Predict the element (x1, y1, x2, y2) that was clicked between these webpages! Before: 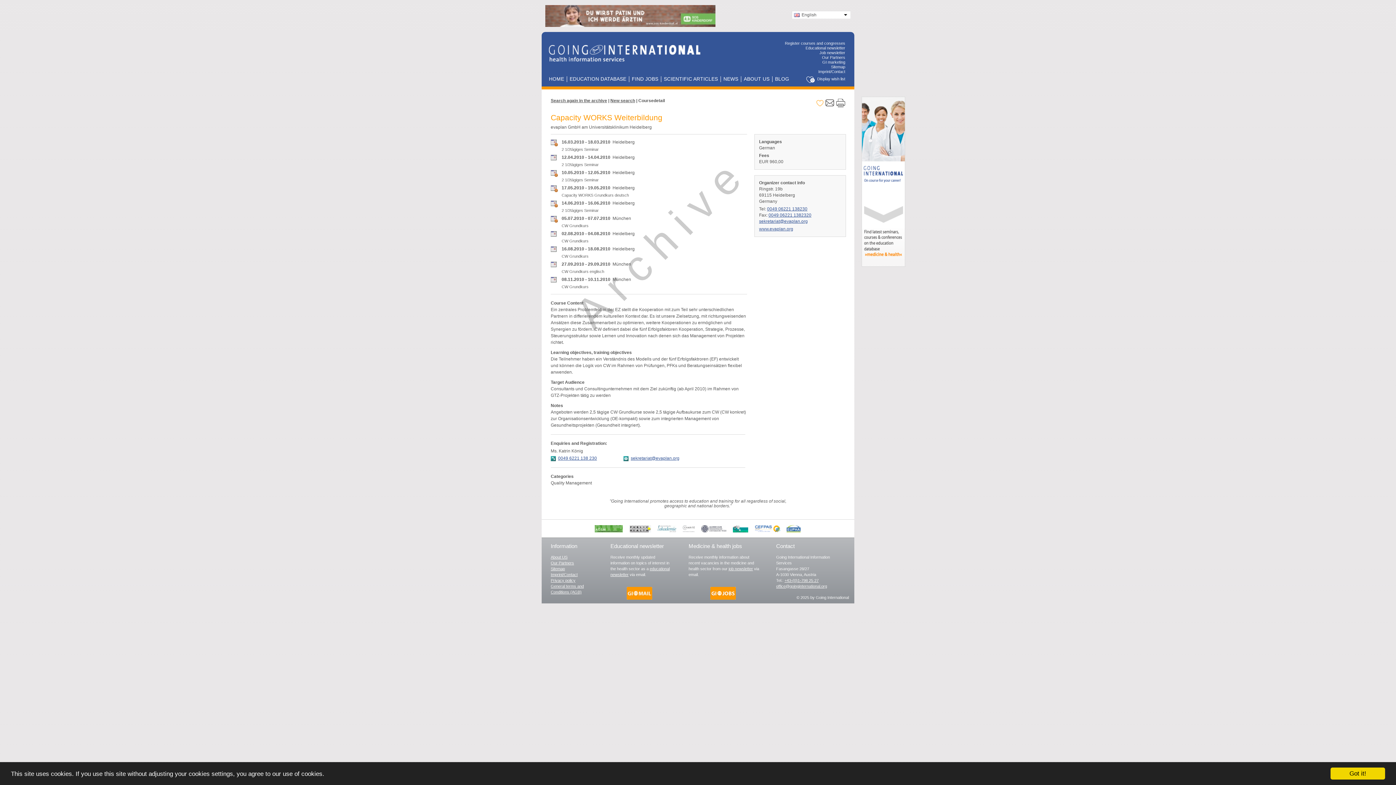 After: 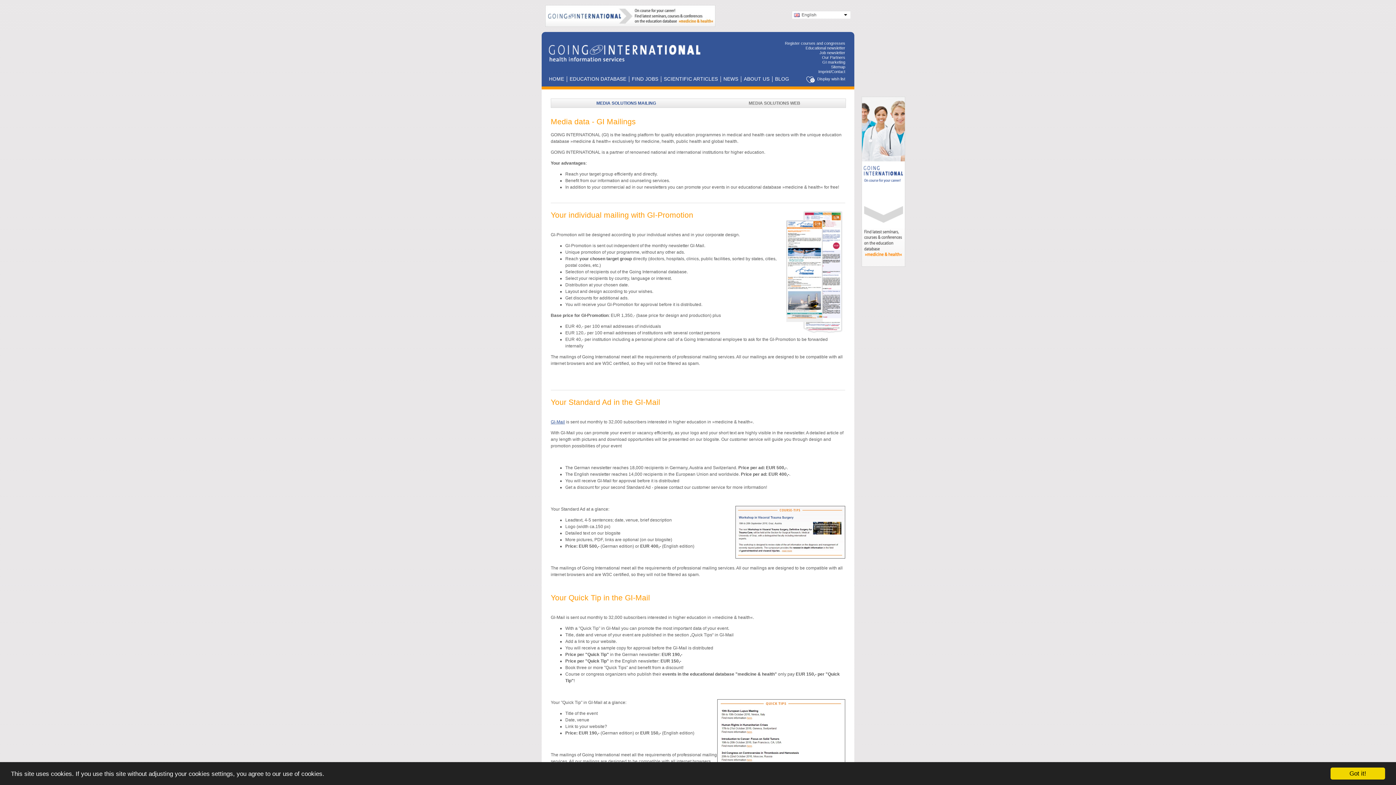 Action: label: GI marketing bbox: (822, 60, 845, 64)